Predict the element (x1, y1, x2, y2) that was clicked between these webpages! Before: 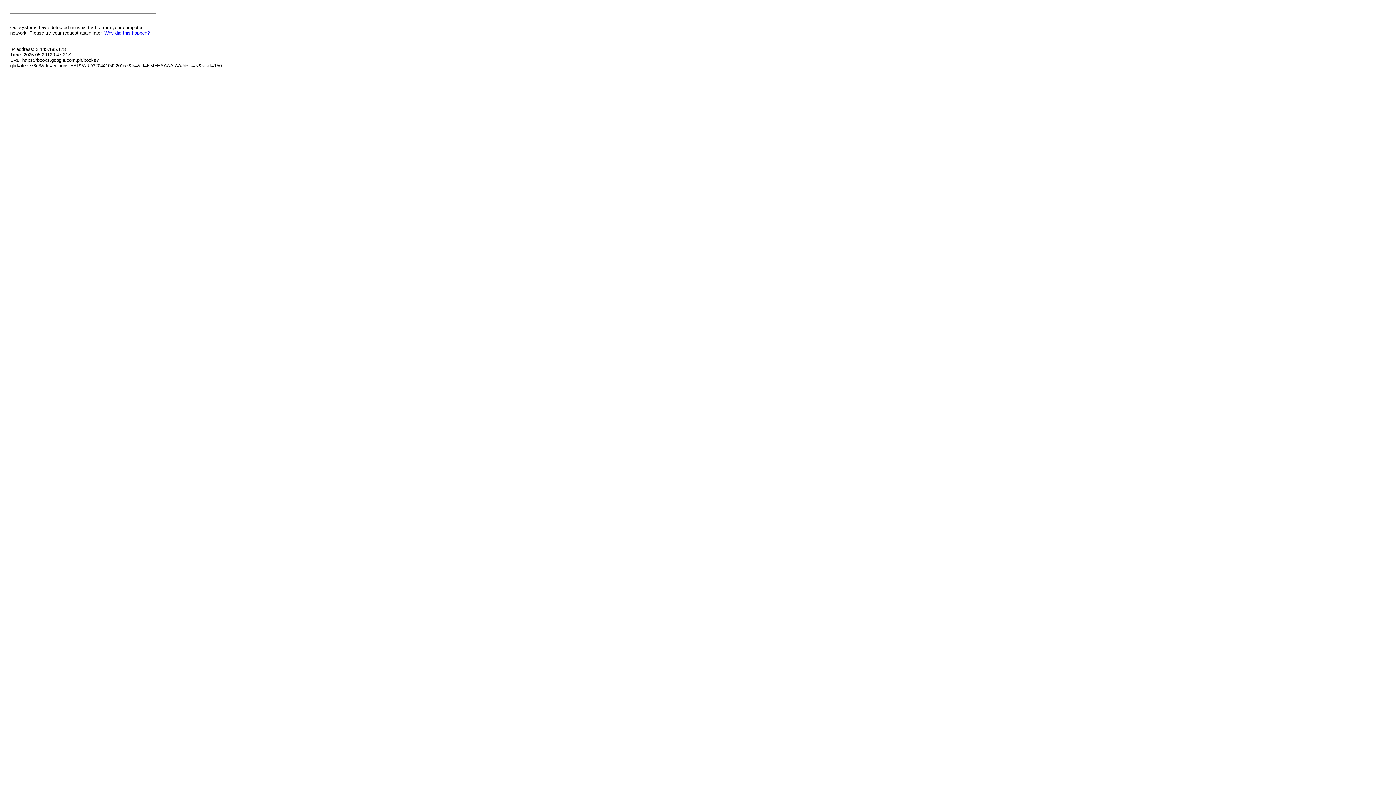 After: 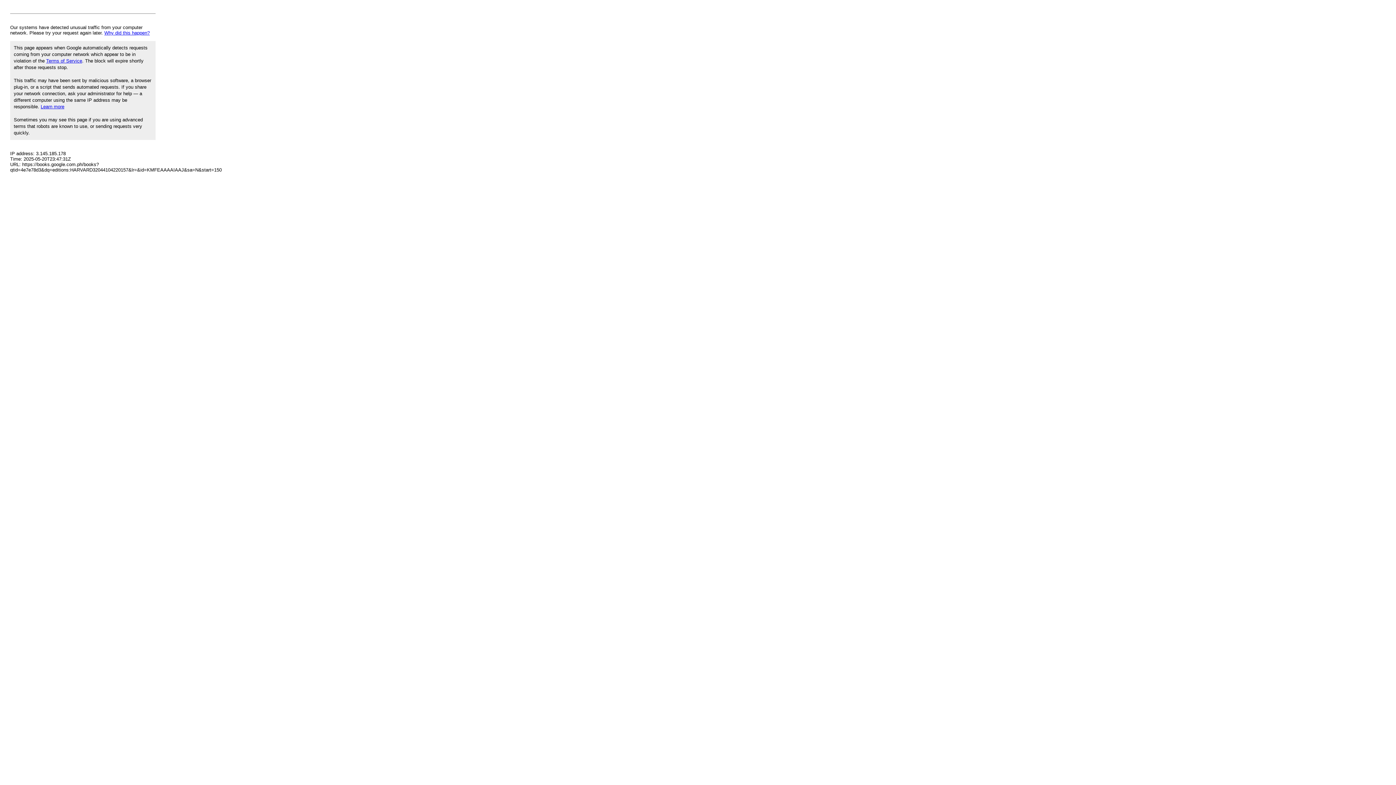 Action: bbox: (104, 30, 149, 35) label: Why did this happen?